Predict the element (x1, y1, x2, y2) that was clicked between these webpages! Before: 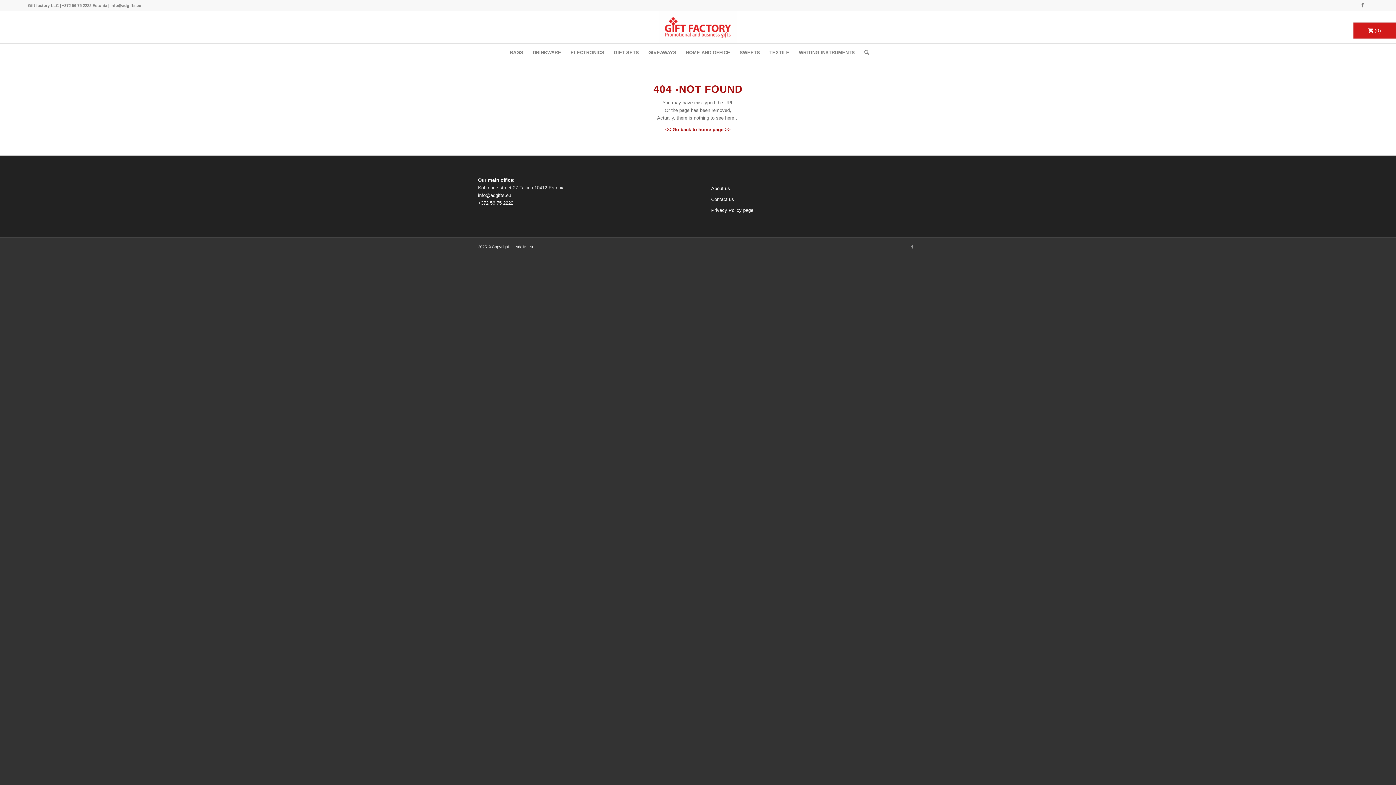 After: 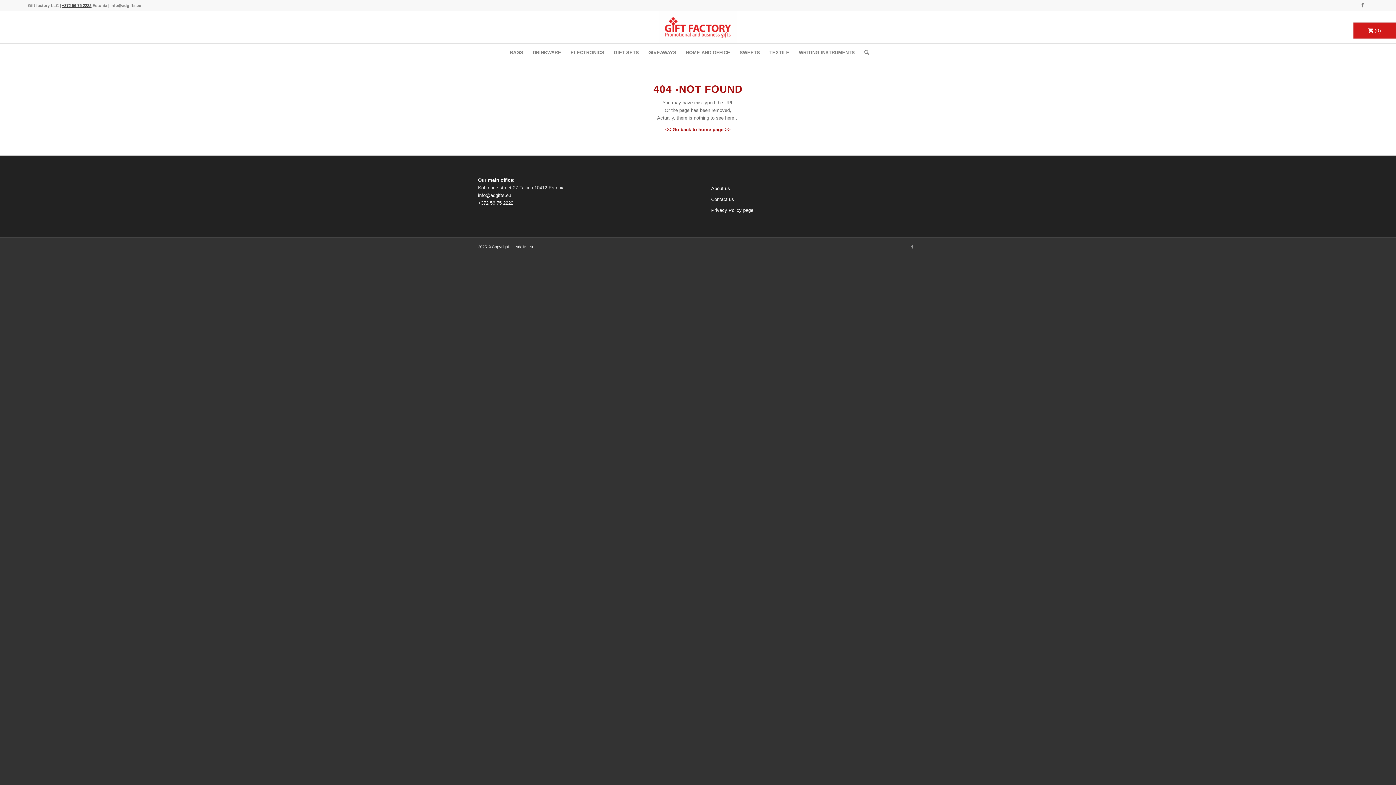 Action: bbox: (62, 3, 91, 7) label: +372 56 75 2222